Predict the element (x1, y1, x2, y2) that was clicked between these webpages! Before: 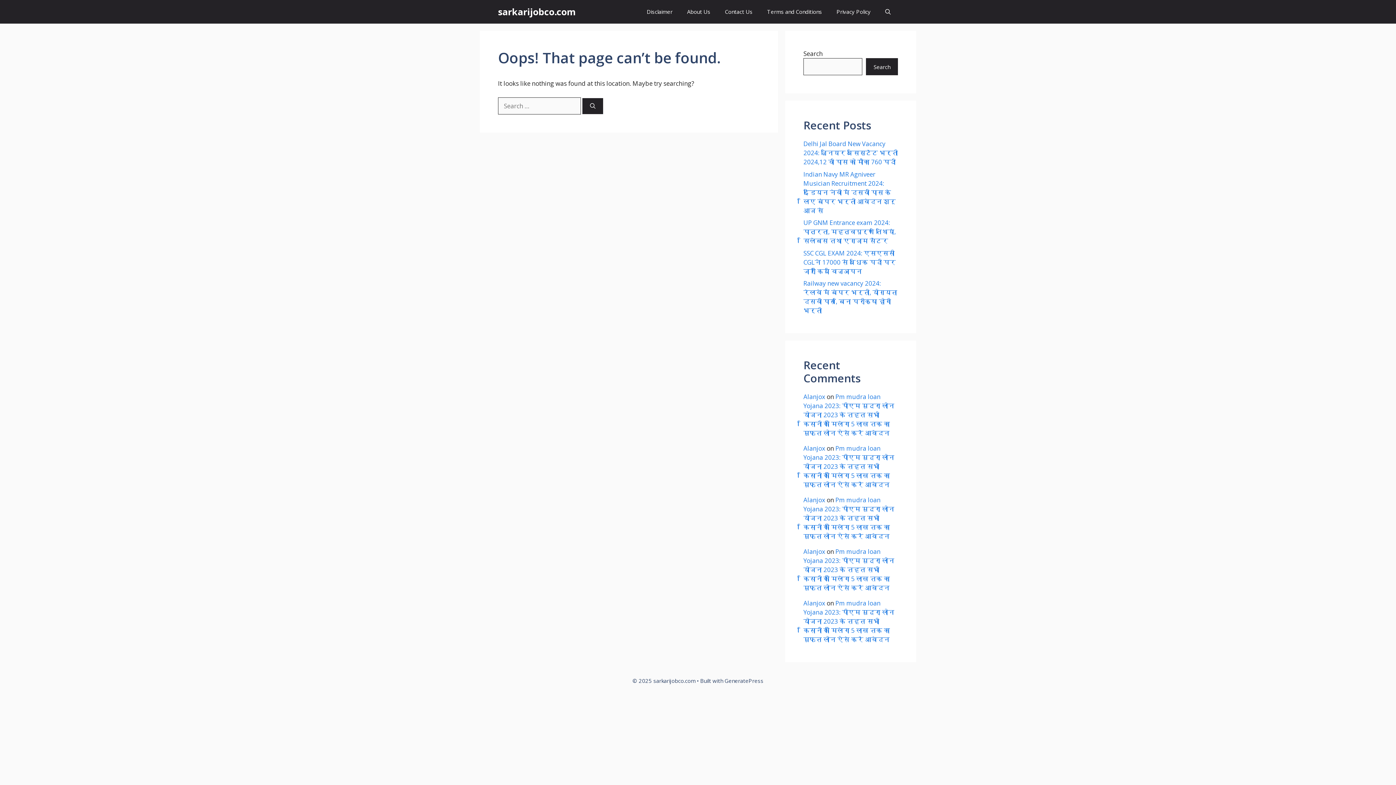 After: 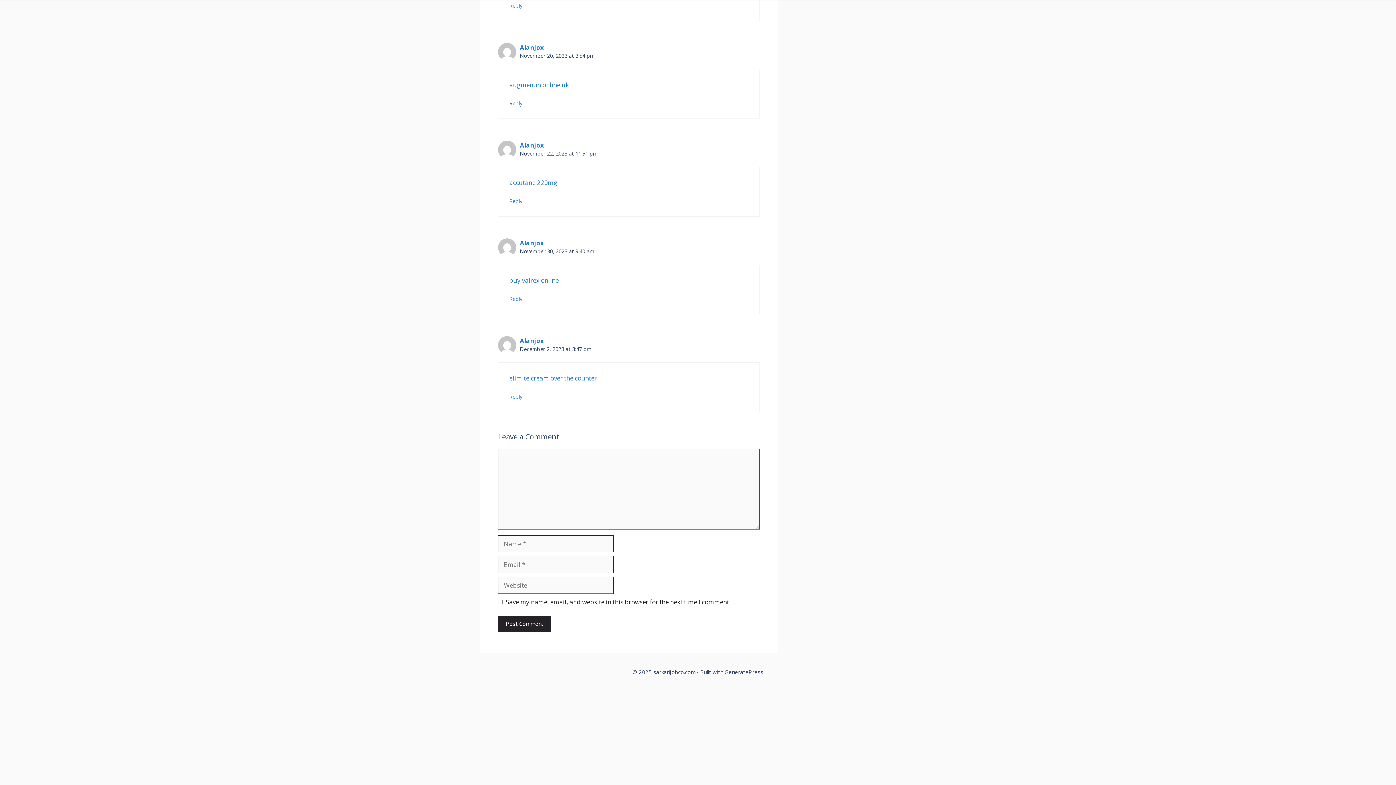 Action: bbox: (803, 496, 894, 540) label: Pm mudra loan Yojana 2023: पीएम मुद्रा लोन योजना 2023 के तहत सभी किसानों को मिलेगा 5 लाख तक का मुफ्त लोन ऐसे करें आवेदन